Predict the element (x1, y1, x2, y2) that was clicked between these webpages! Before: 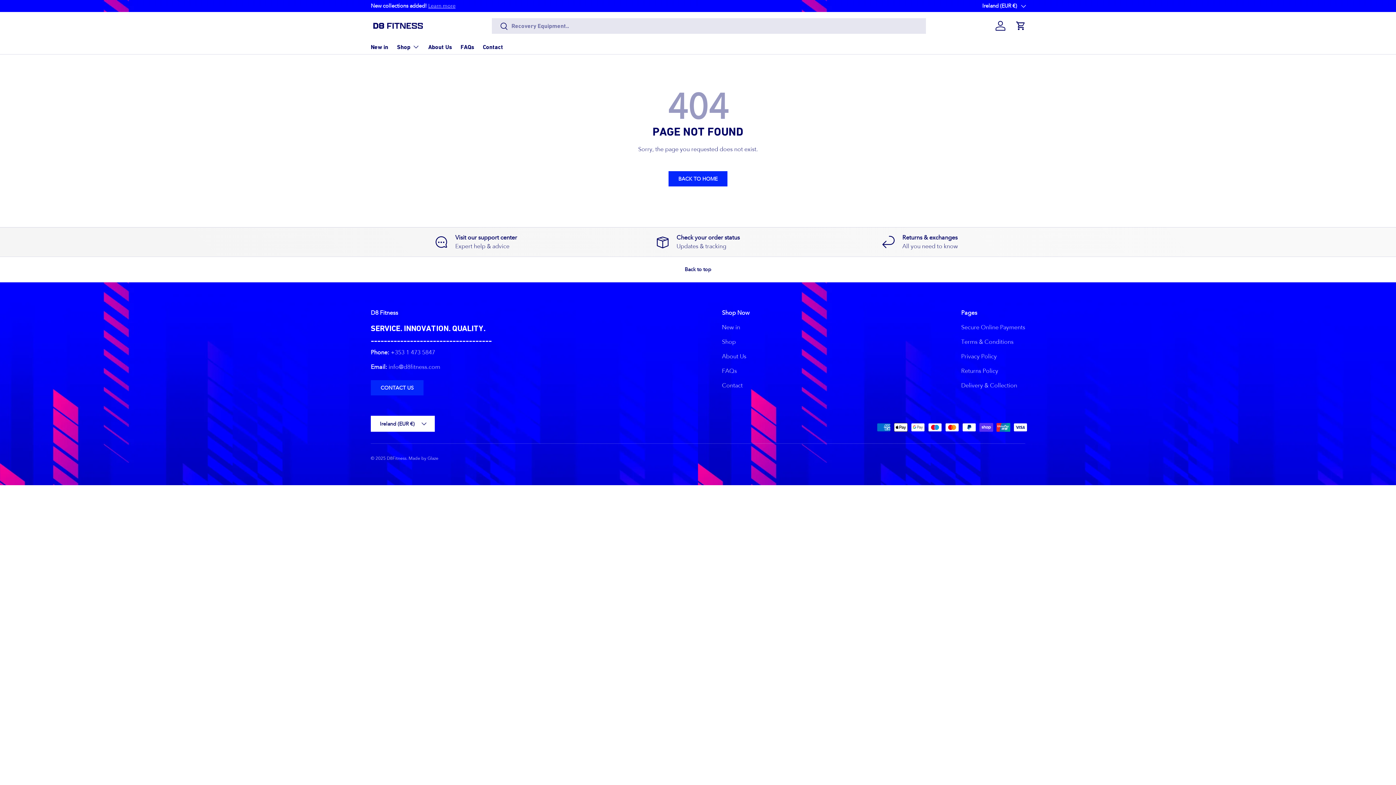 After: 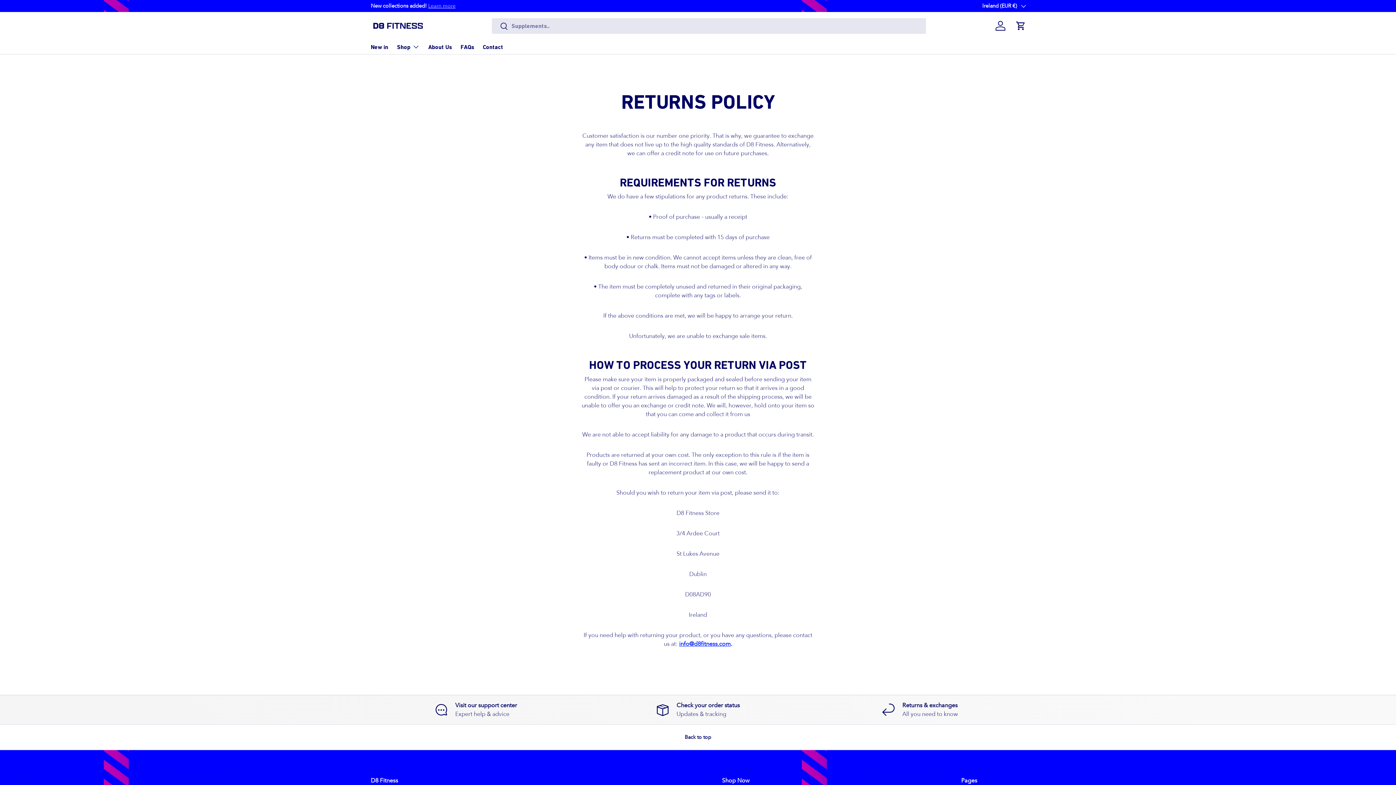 Action: bbox: (815, 233, 1025, 250) label: Returns & exchanges

All you need to know